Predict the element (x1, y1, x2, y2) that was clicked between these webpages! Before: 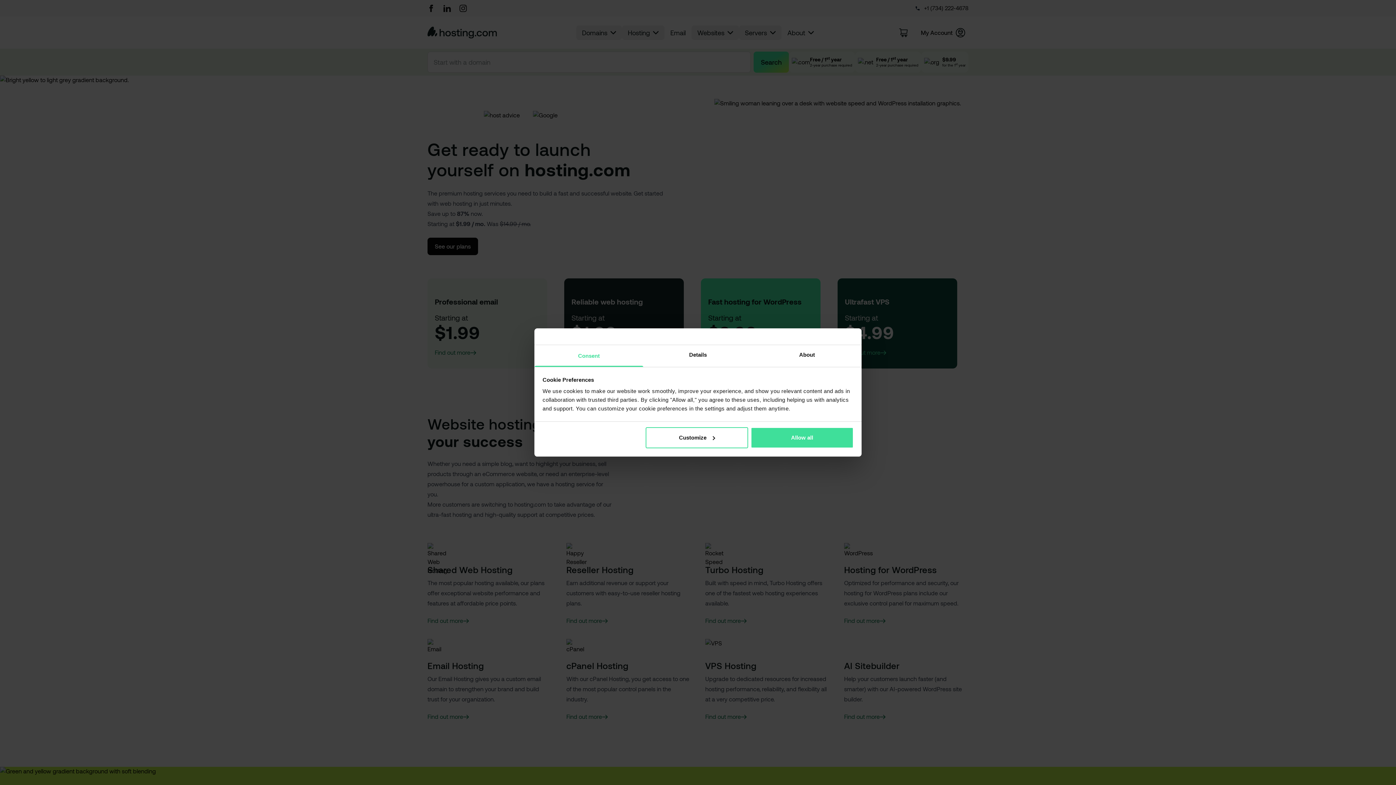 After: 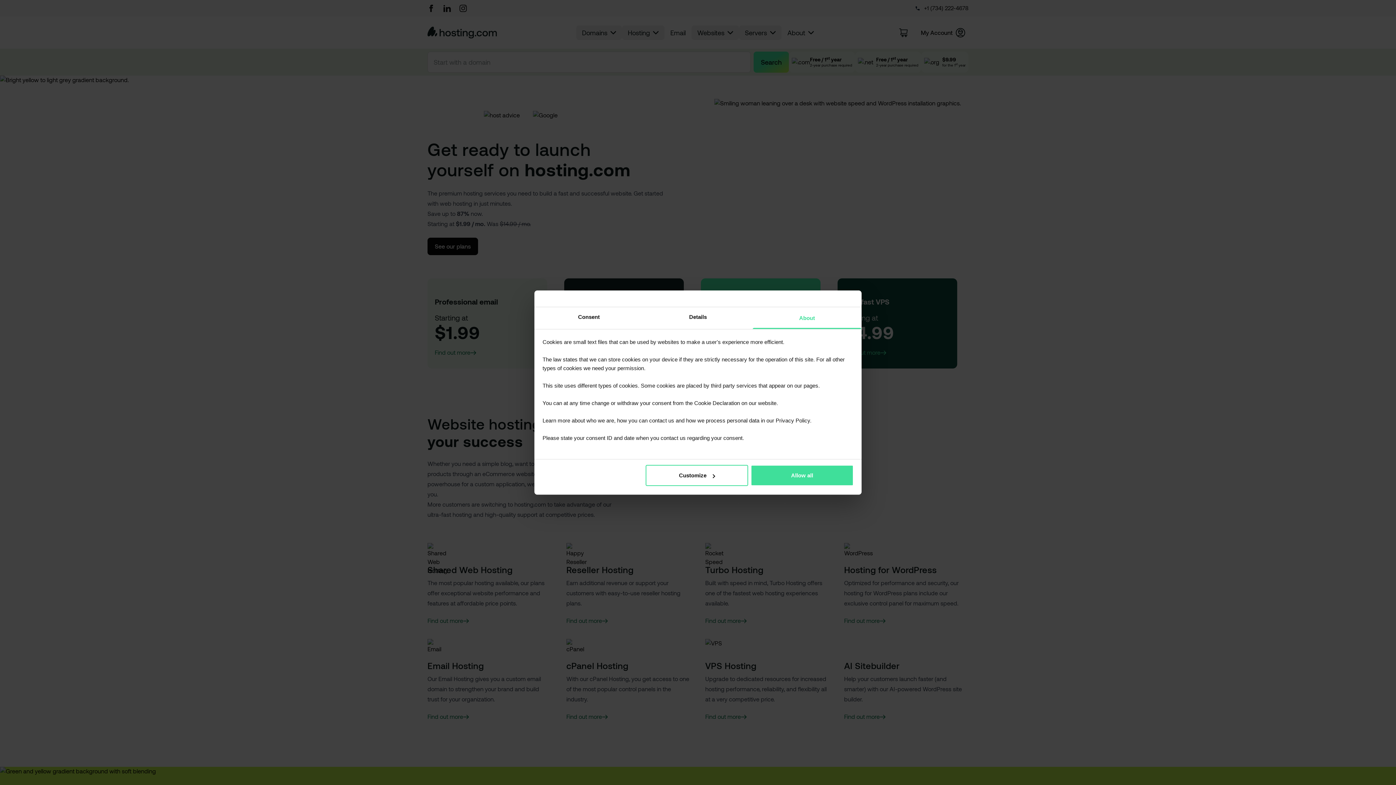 Action: bbox: (752, 345, 861, 367) label: About